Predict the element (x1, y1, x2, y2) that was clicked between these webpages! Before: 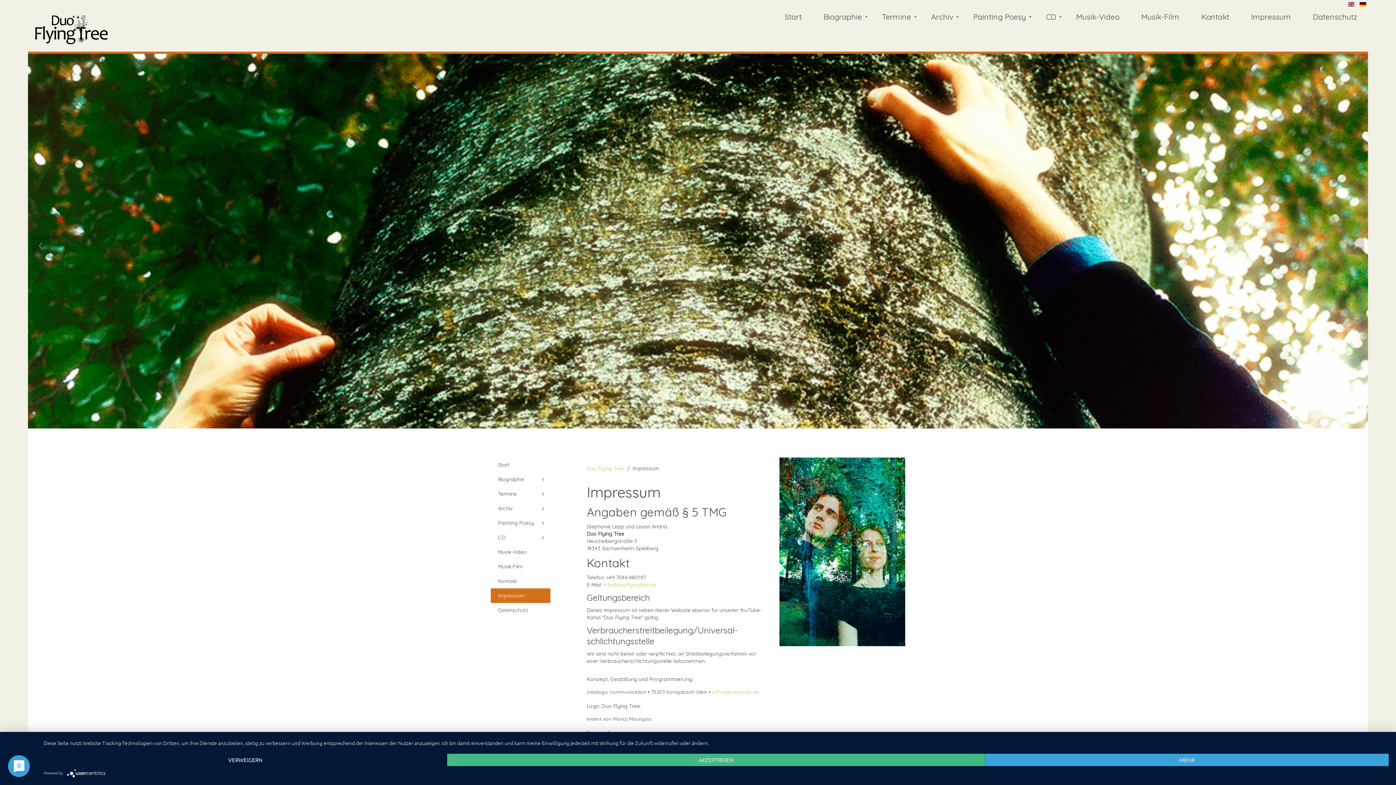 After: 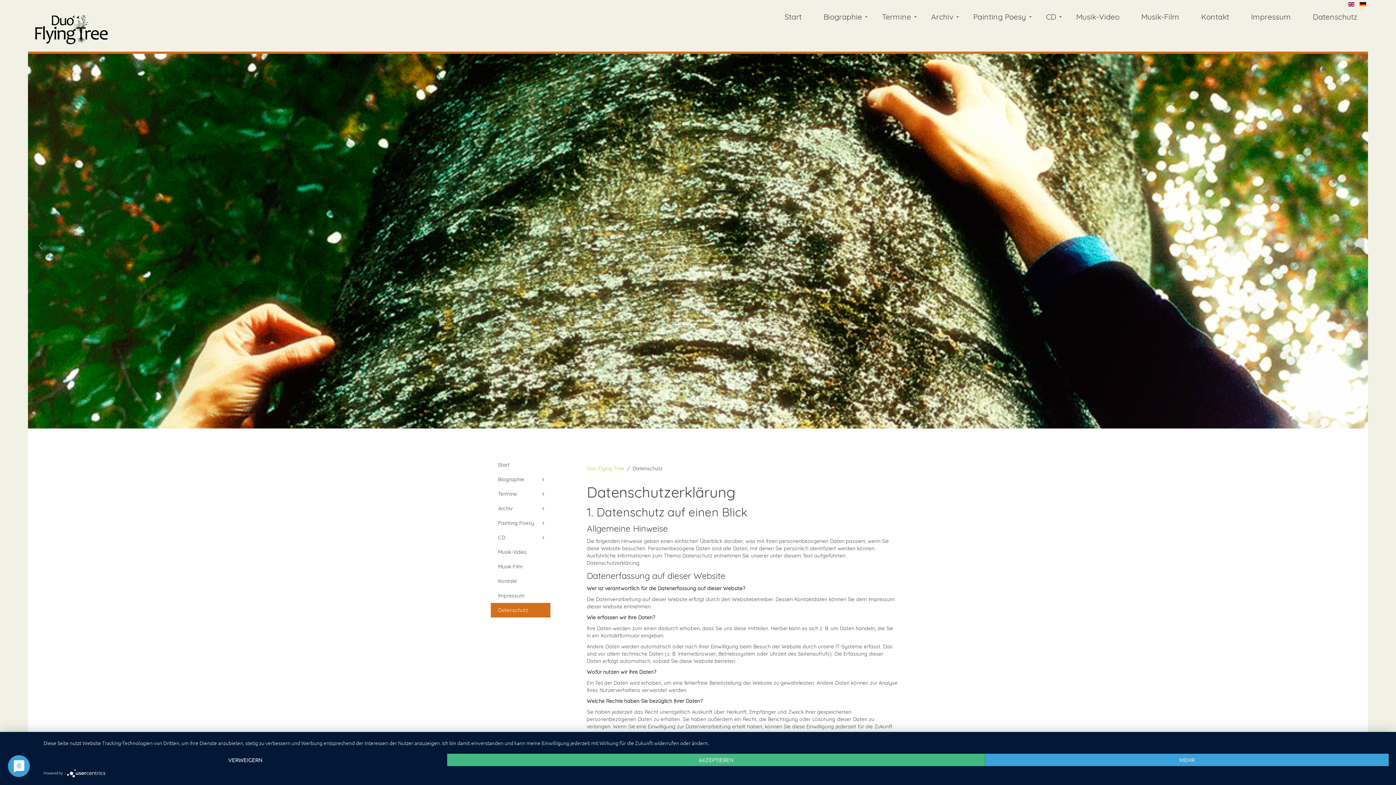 Action: label: Datenschutz bbox: (490, 603, 550, 617)